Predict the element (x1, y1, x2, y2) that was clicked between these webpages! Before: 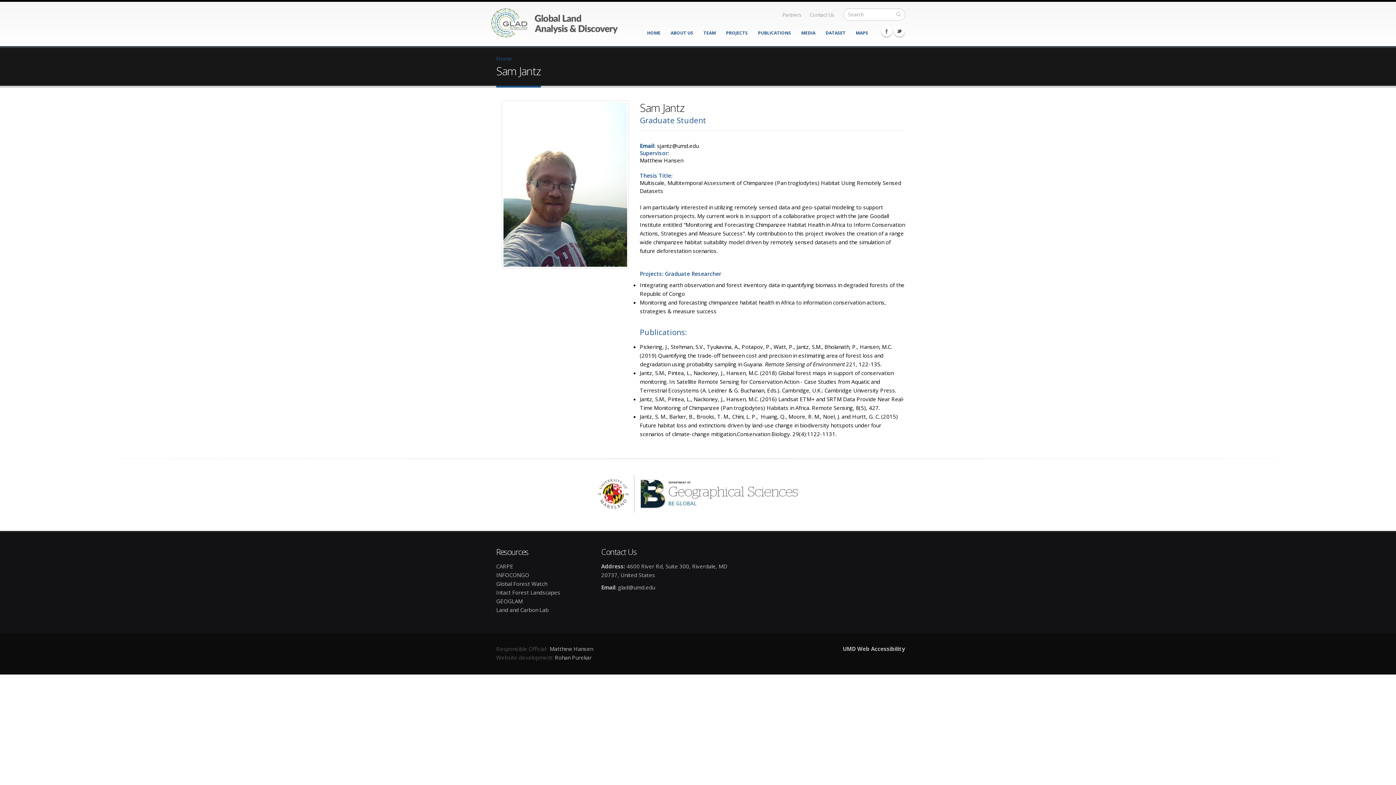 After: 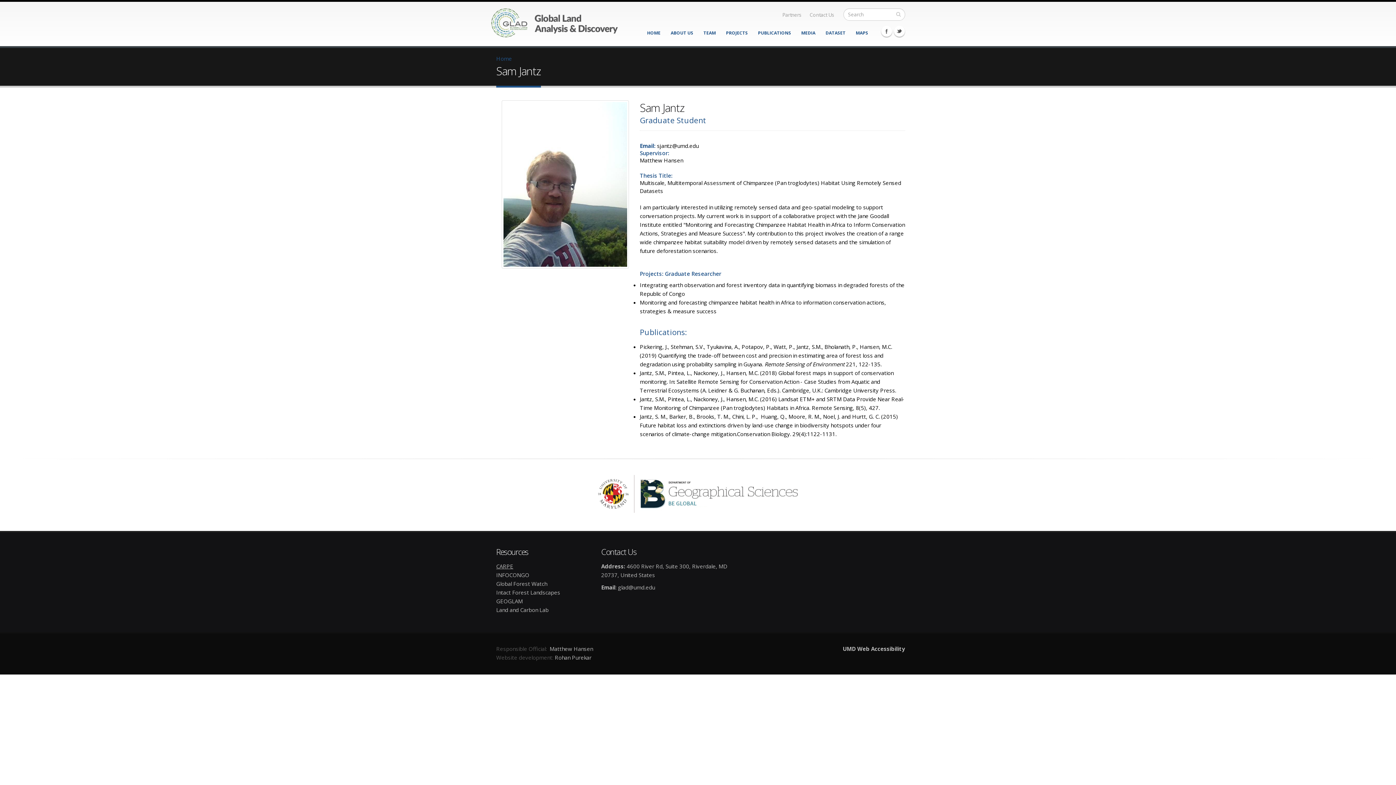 Action: bbox: (496, 562, 513, 570) label: CARPE